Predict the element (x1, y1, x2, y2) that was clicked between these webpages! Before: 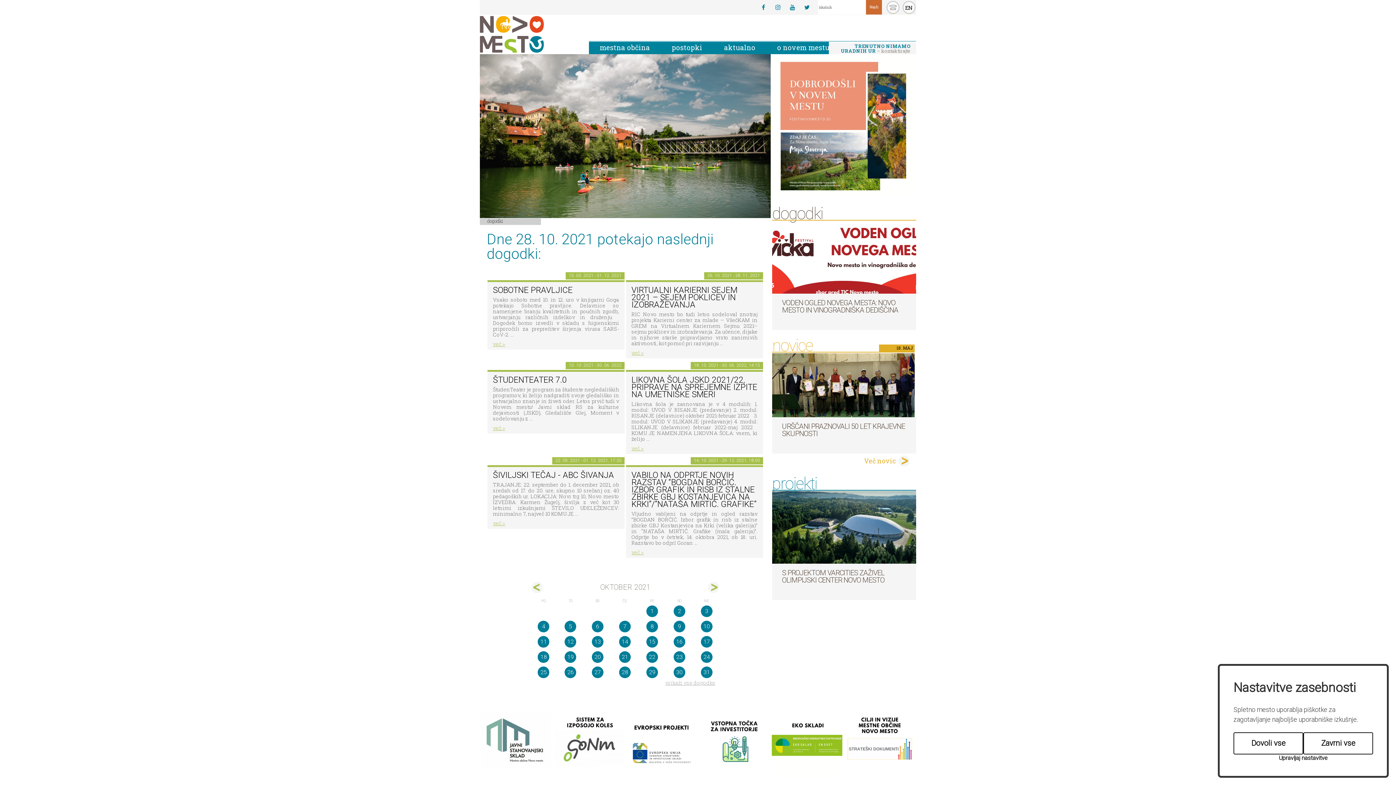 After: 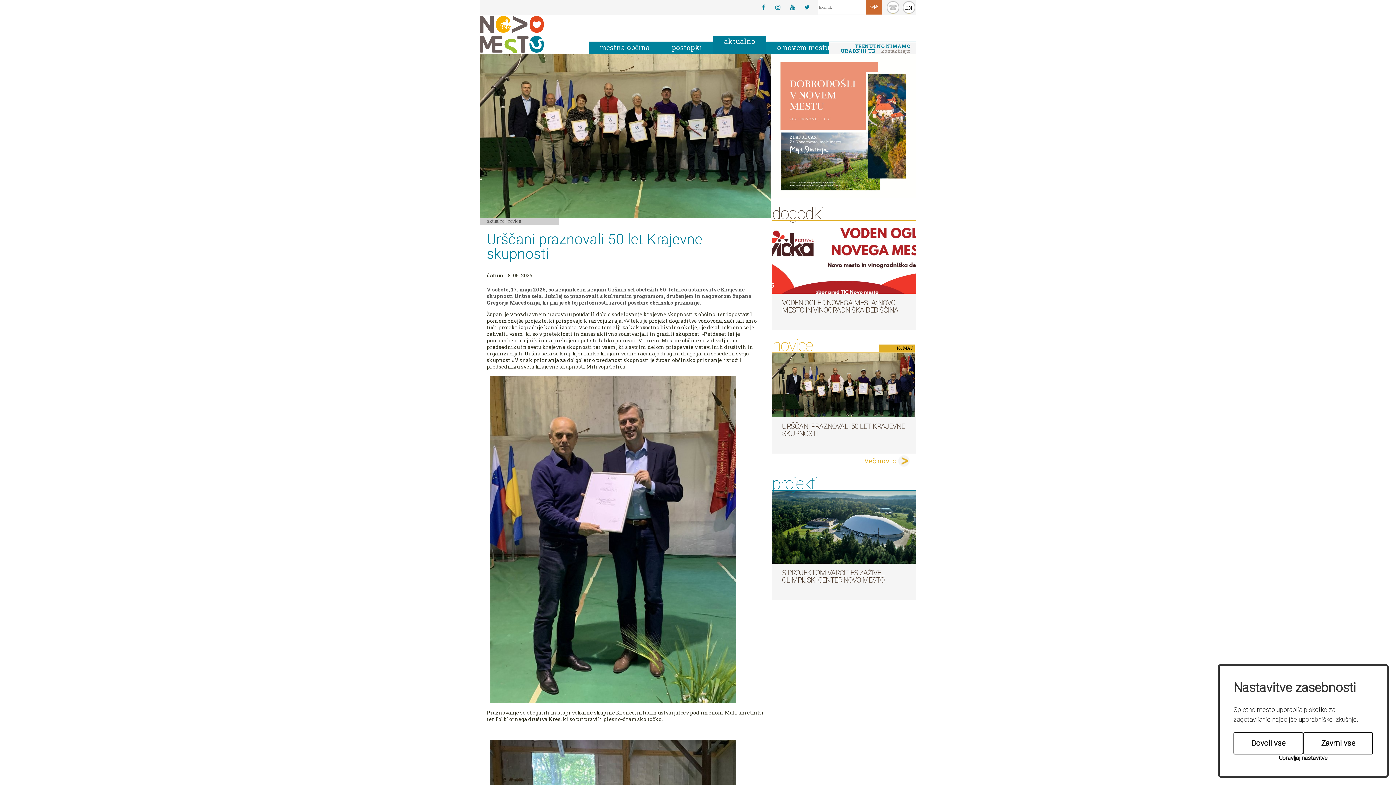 Action: label: URŠČANI PRAZNOVALI 50 LET KRAJEVNE SKUPNOSTI bbox: (782, 422, 905, 438)